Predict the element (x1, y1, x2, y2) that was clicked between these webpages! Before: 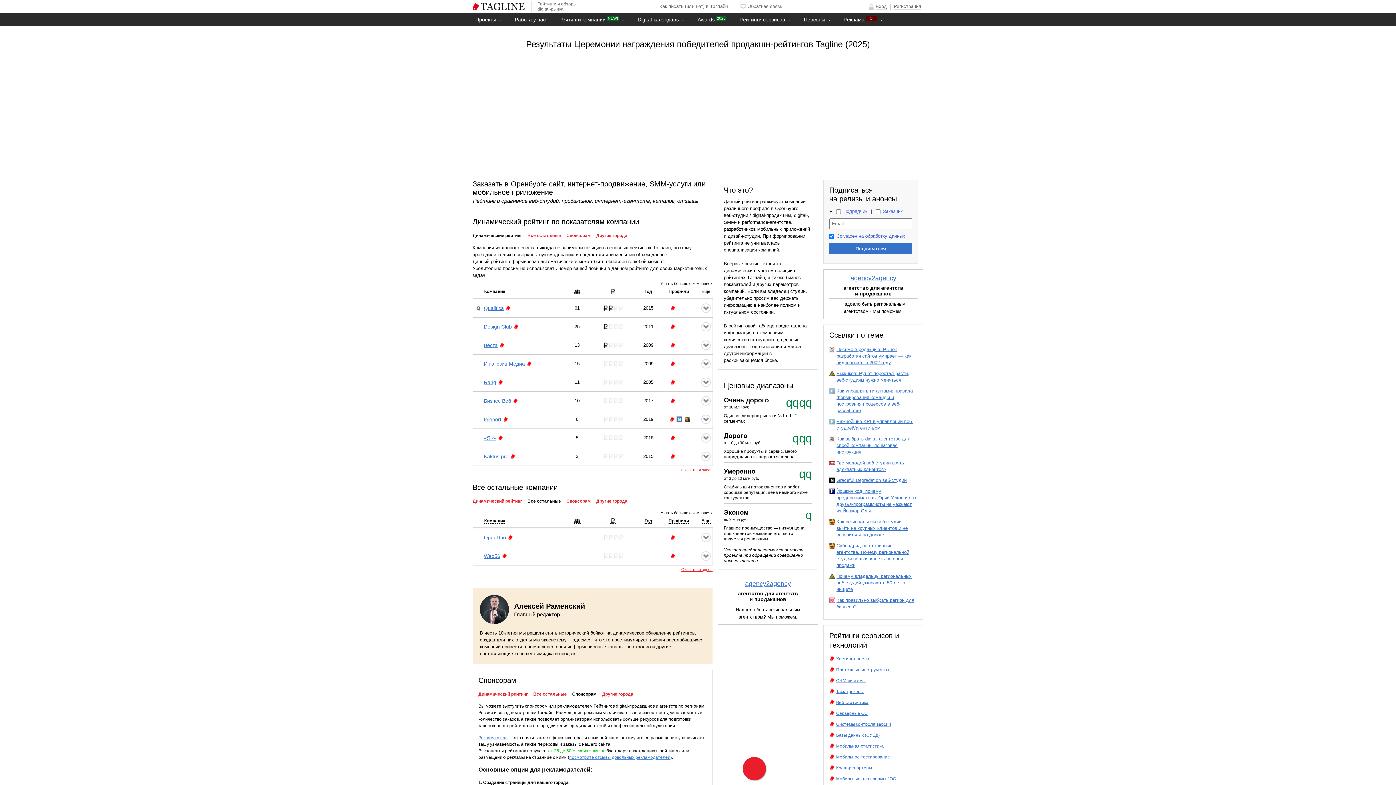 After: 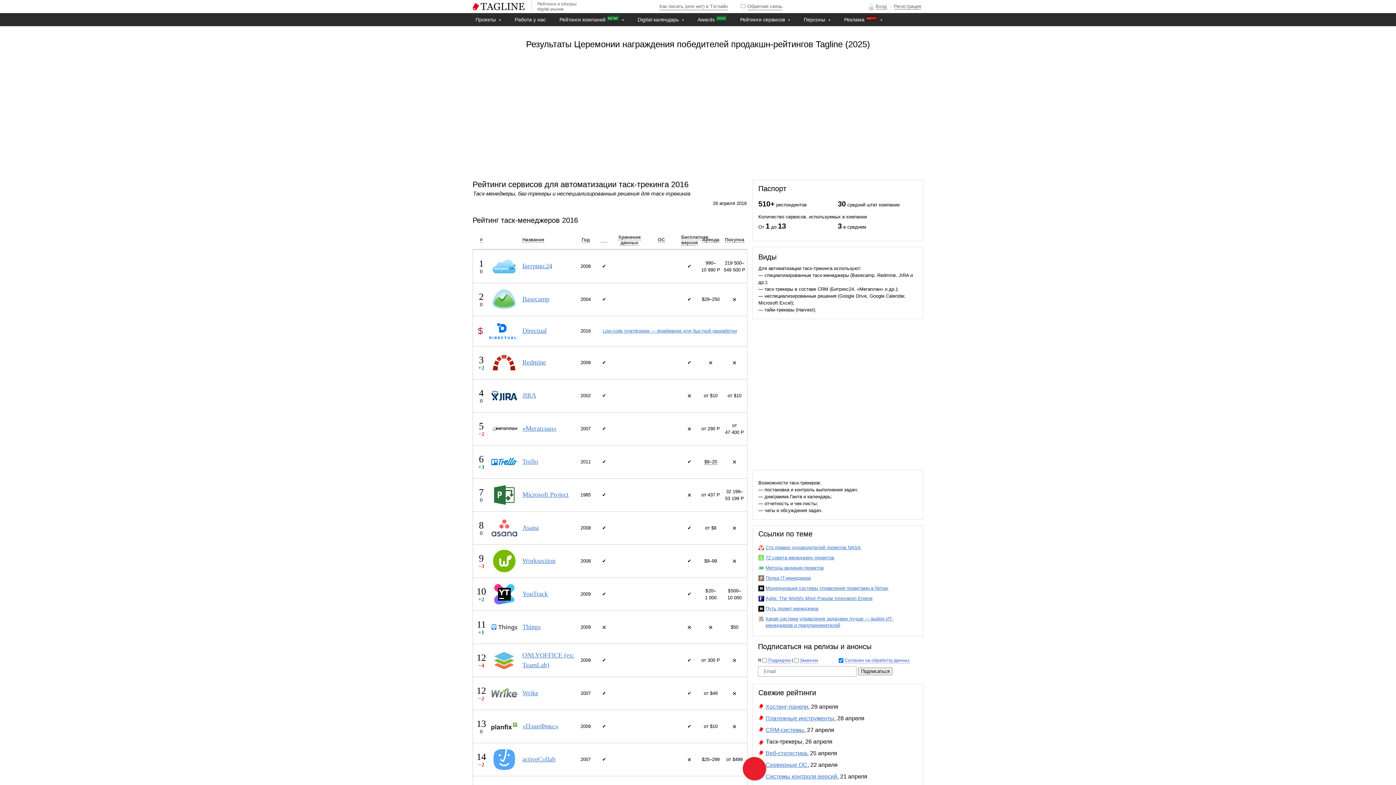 Action: label: Таск-трекеры bbox: (836, 689, 864, 694)